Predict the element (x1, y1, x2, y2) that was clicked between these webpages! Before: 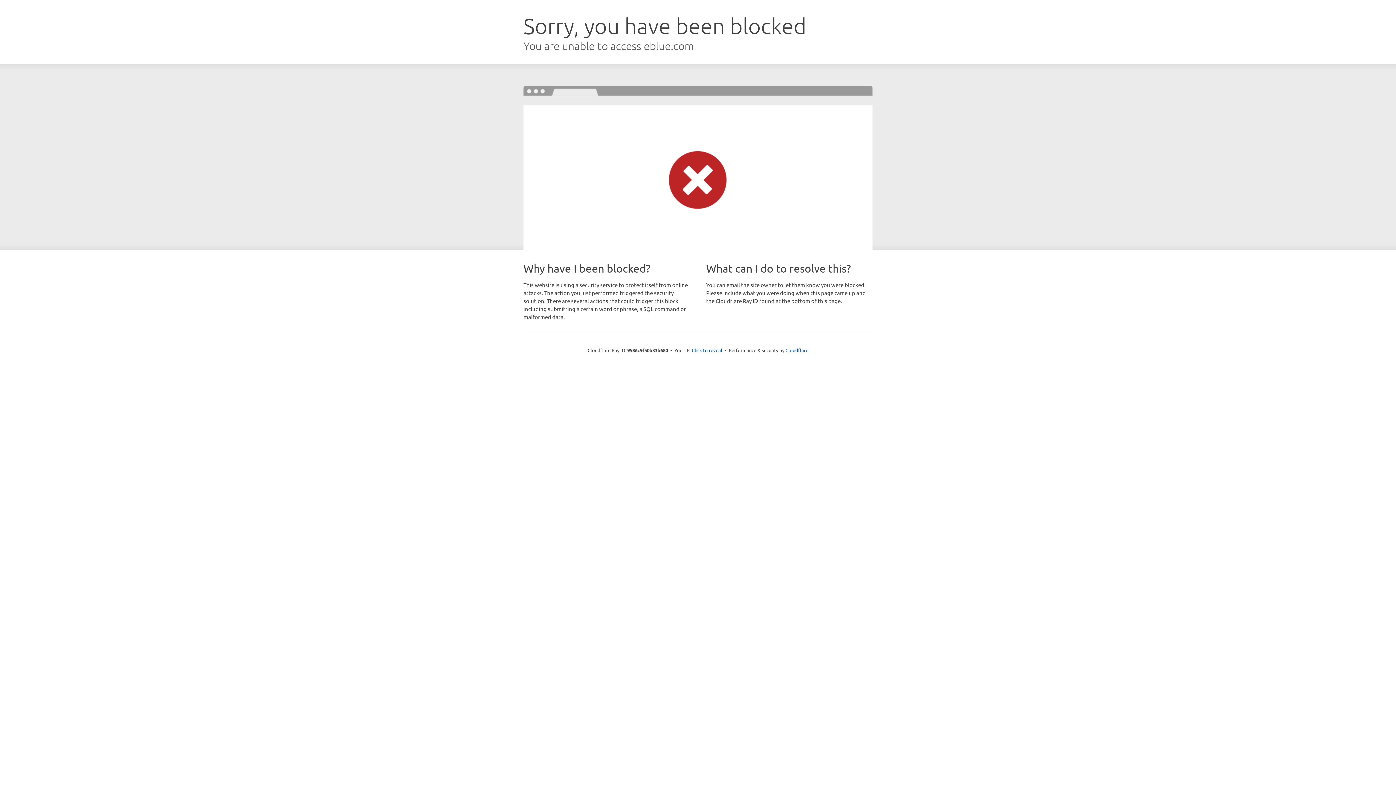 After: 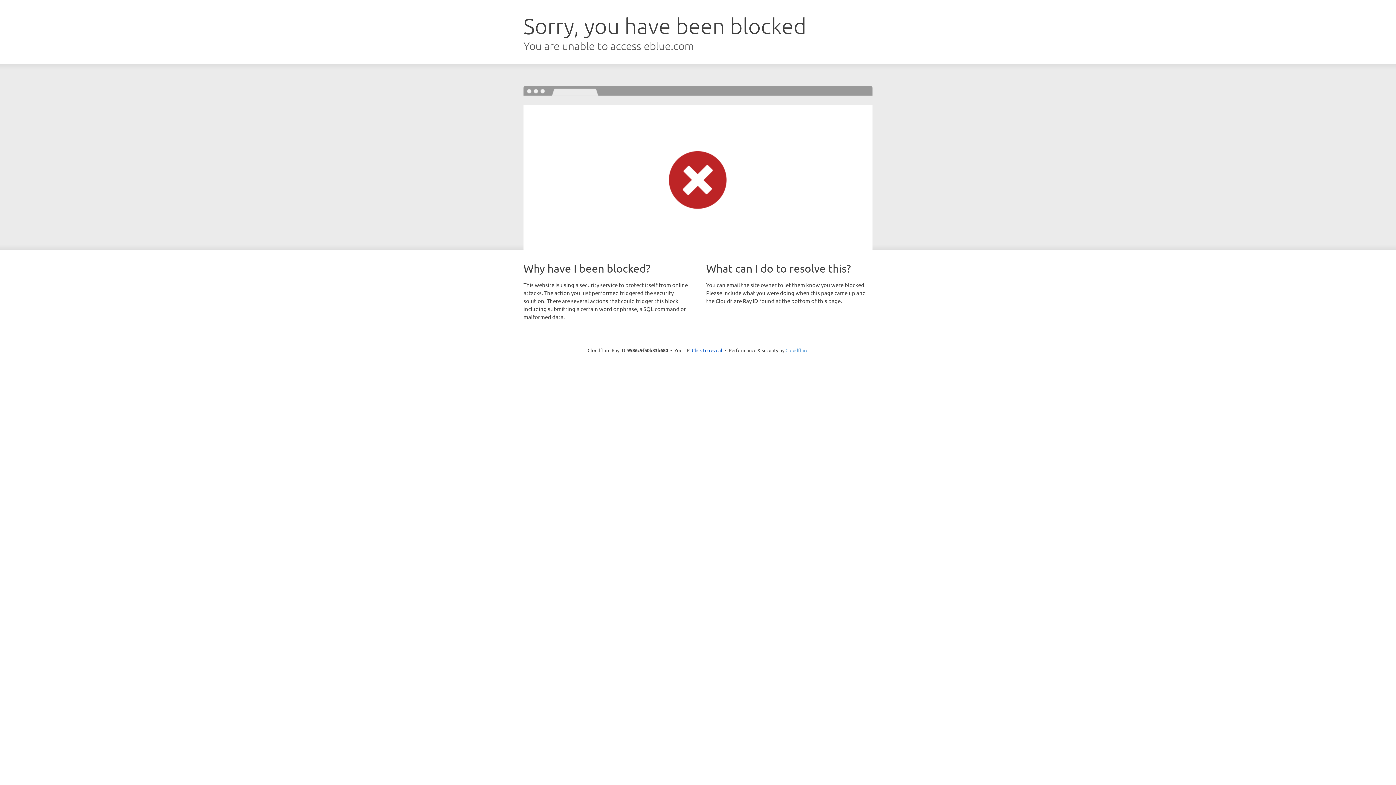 Action: label: Cloudflare bbox: (785, 347, 808, 353)